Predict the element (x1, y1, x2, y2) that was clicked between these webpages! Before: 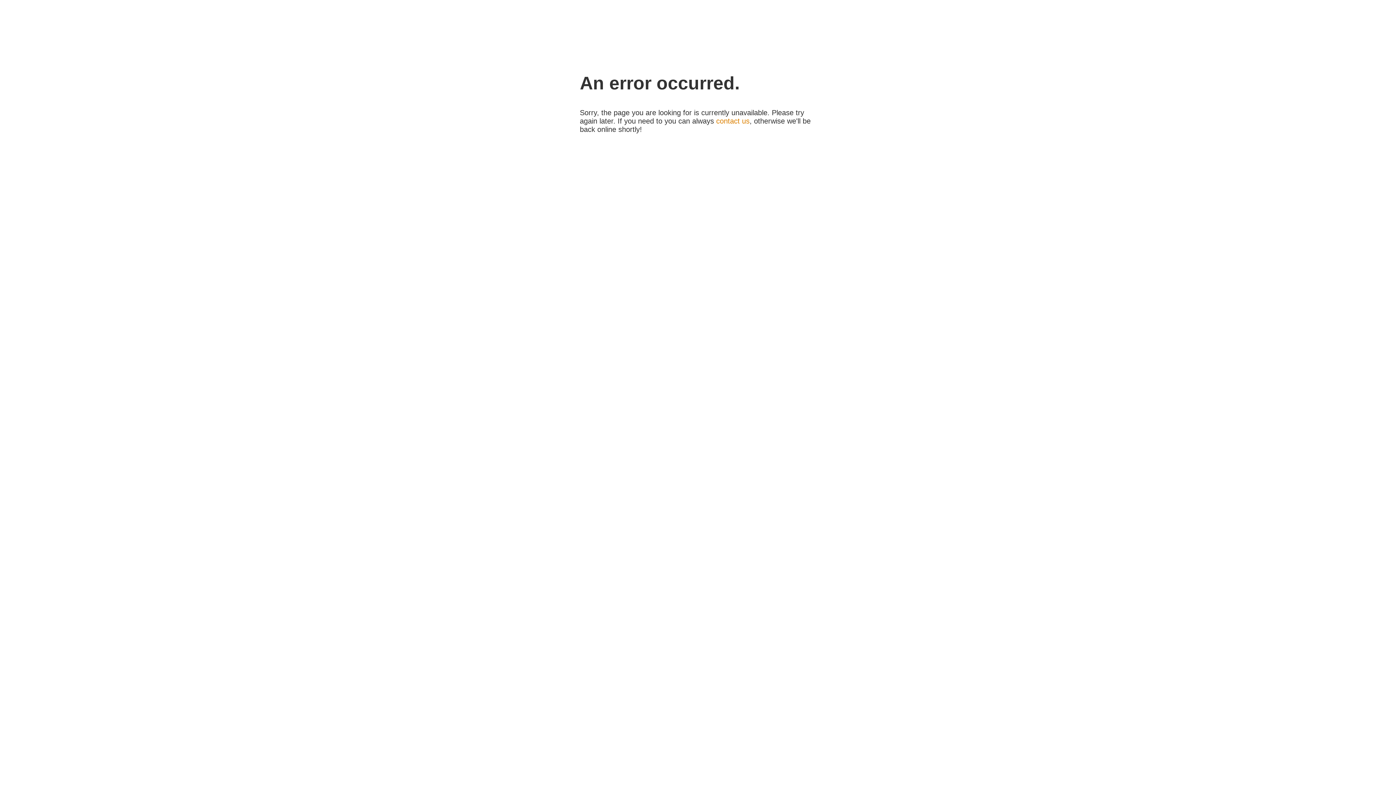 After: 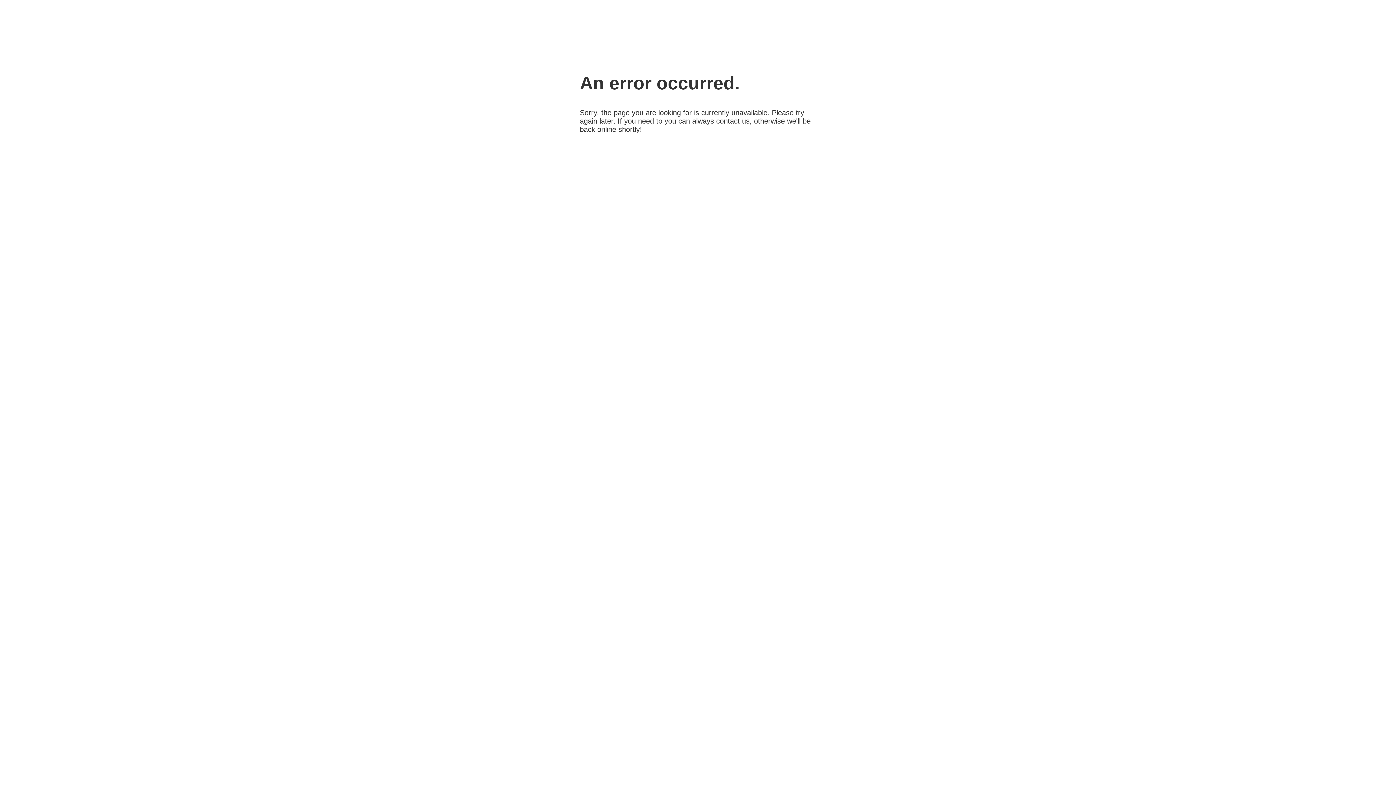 Action: label: contact us bbox: (716, 117, 749, 125)